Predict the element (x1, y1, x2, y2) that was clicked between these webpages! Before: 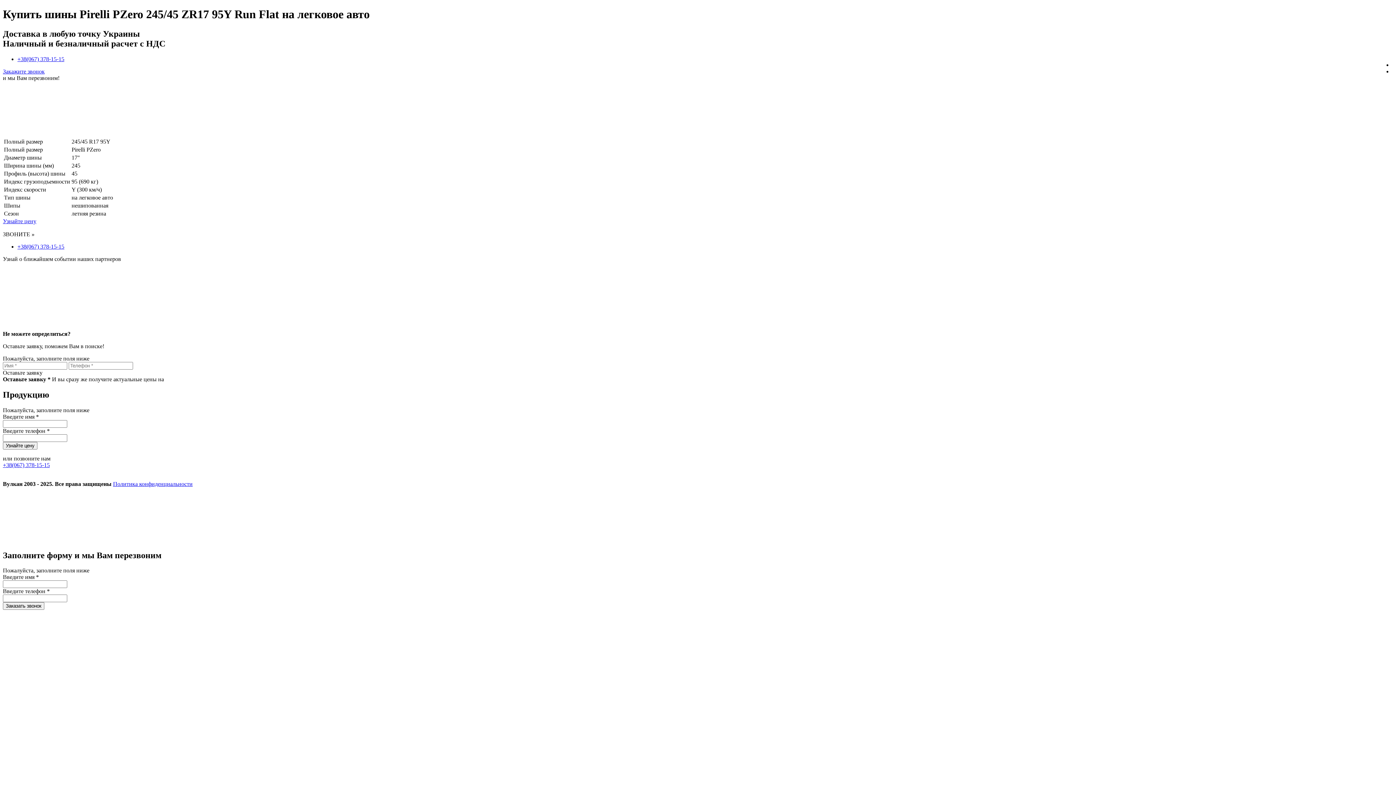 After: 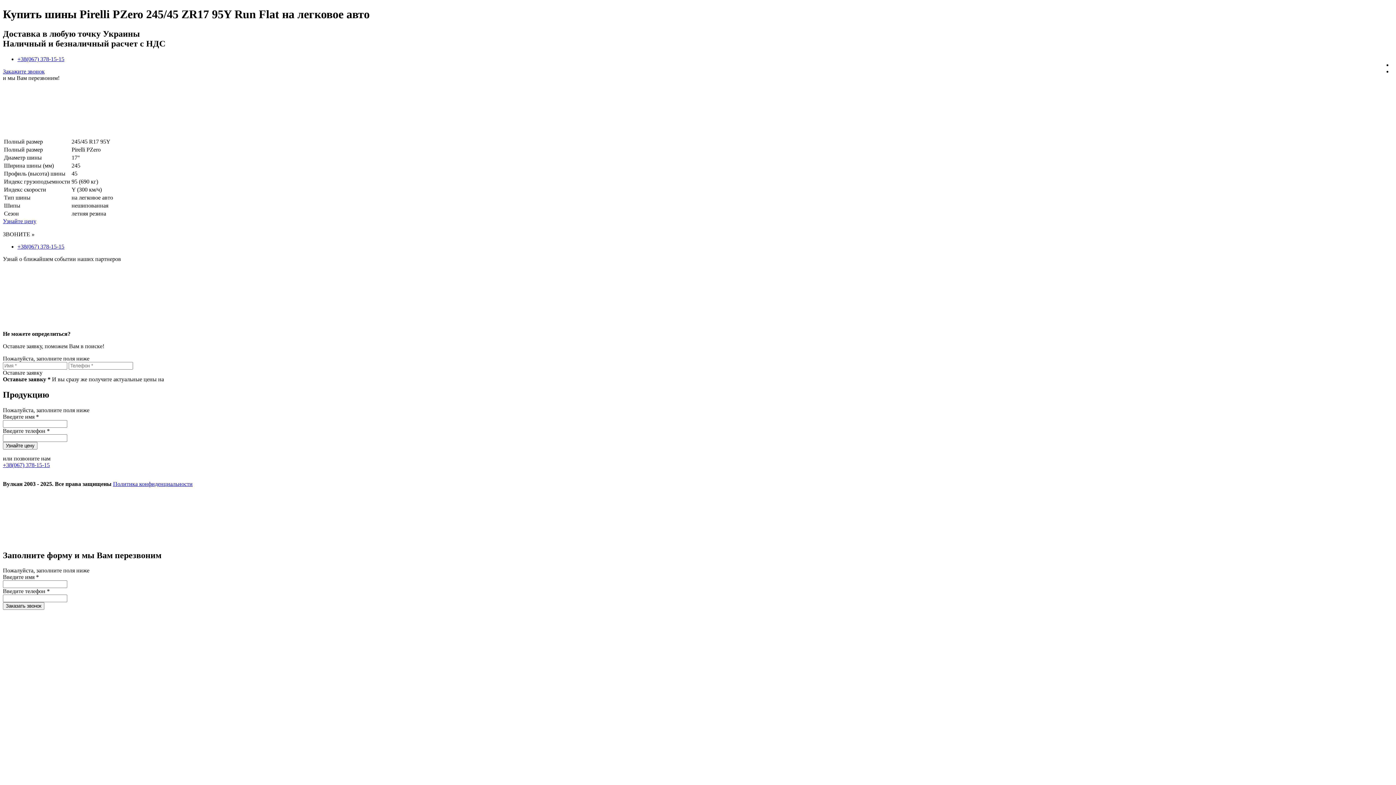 Action: label: +38(067) 378-15-15 bbox: (17, 55, 64, 62)